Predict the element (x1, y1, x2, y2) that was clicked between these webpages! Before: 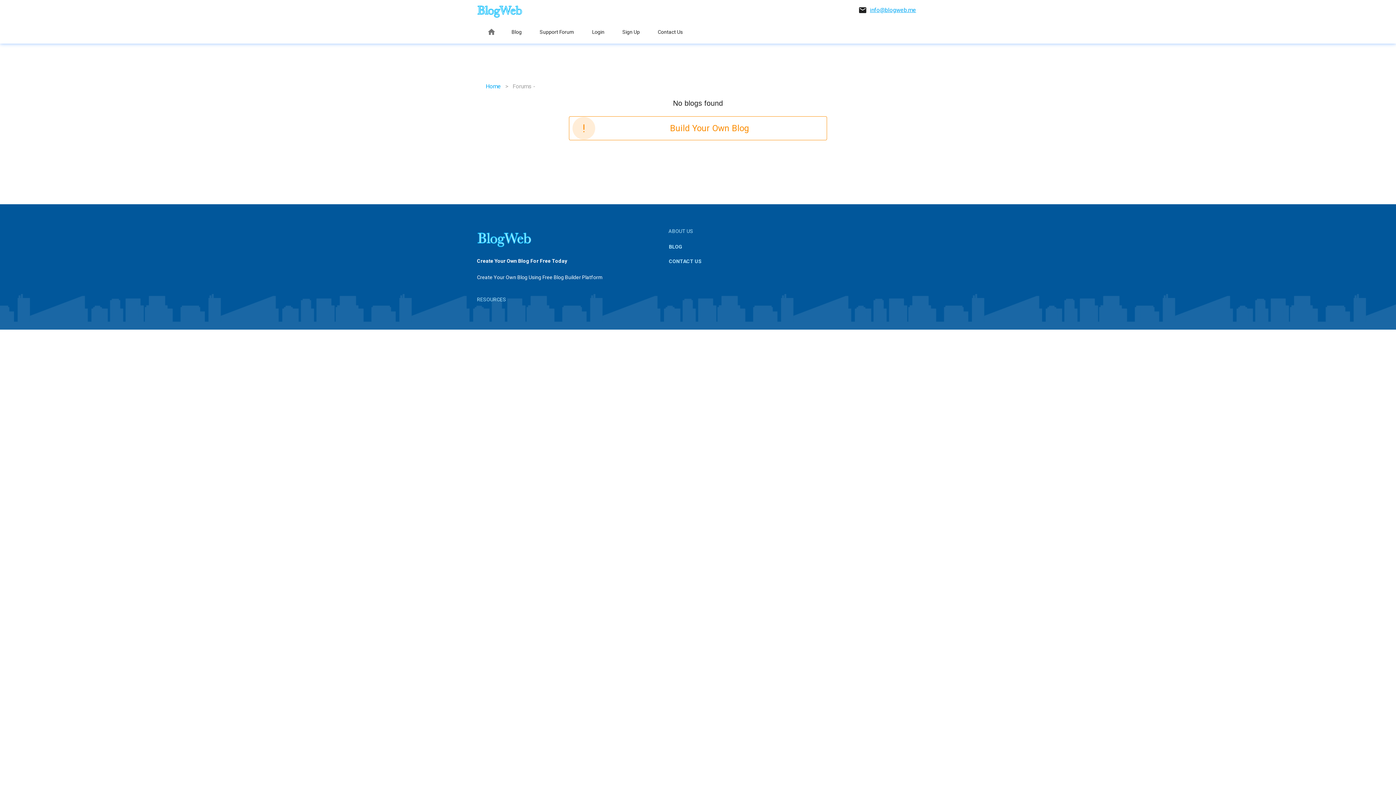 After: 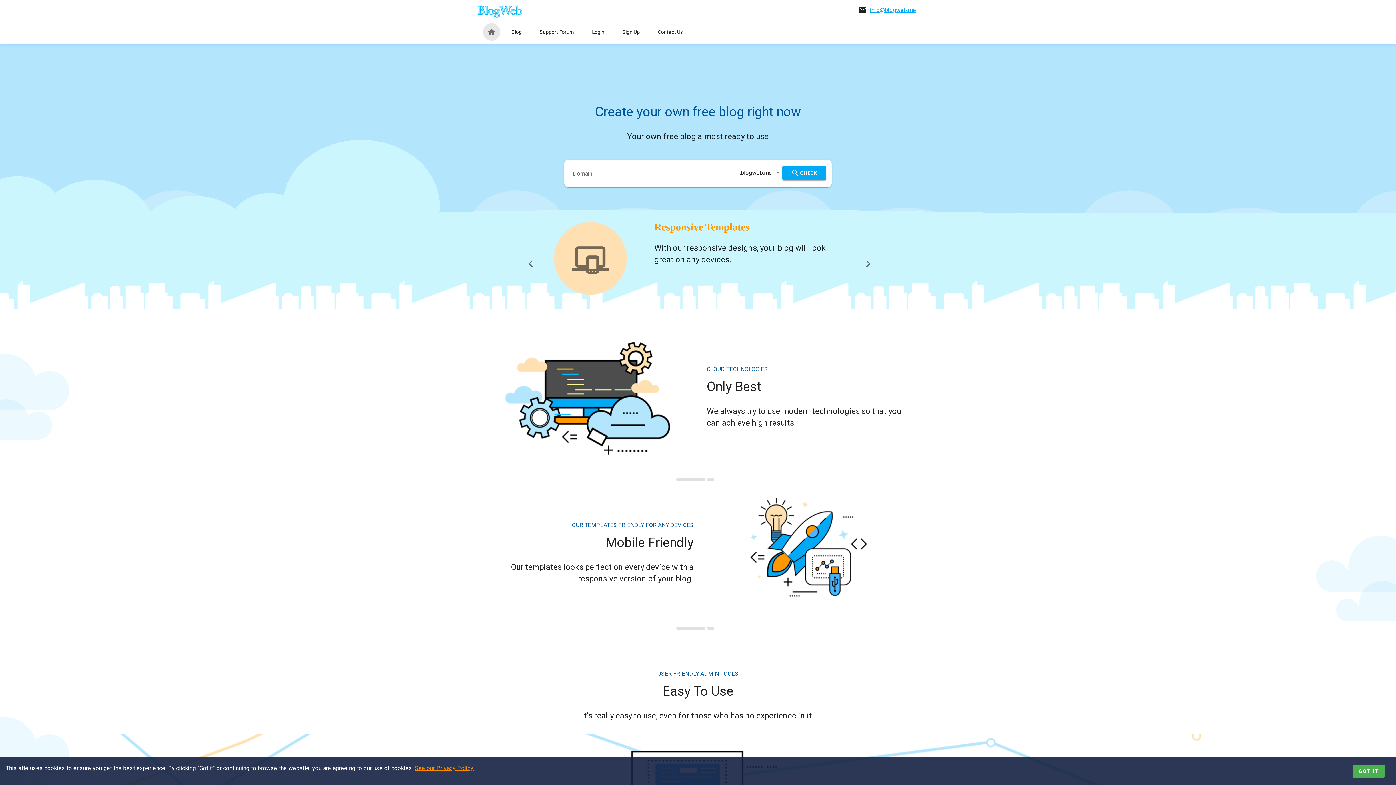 Action: bbox: (477, 1, 525, 18)